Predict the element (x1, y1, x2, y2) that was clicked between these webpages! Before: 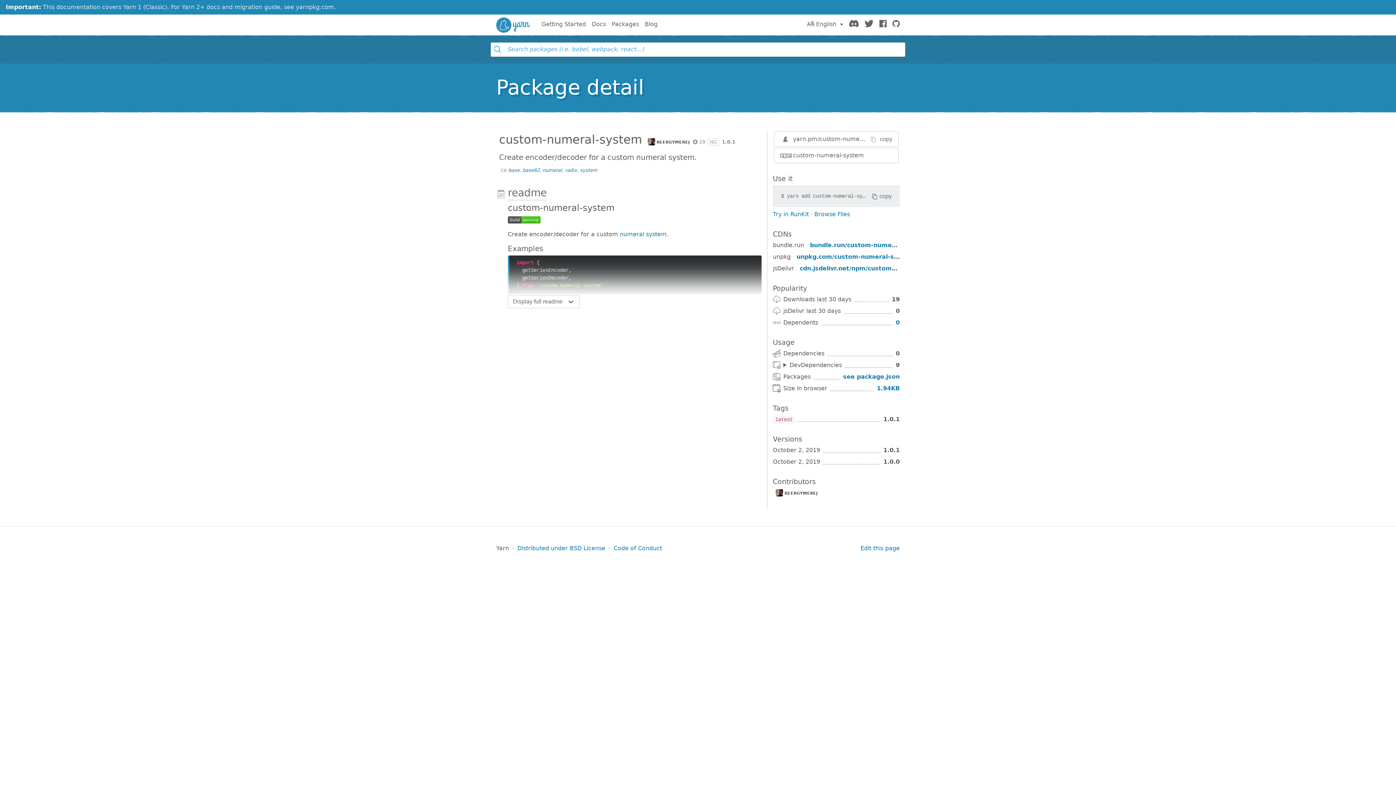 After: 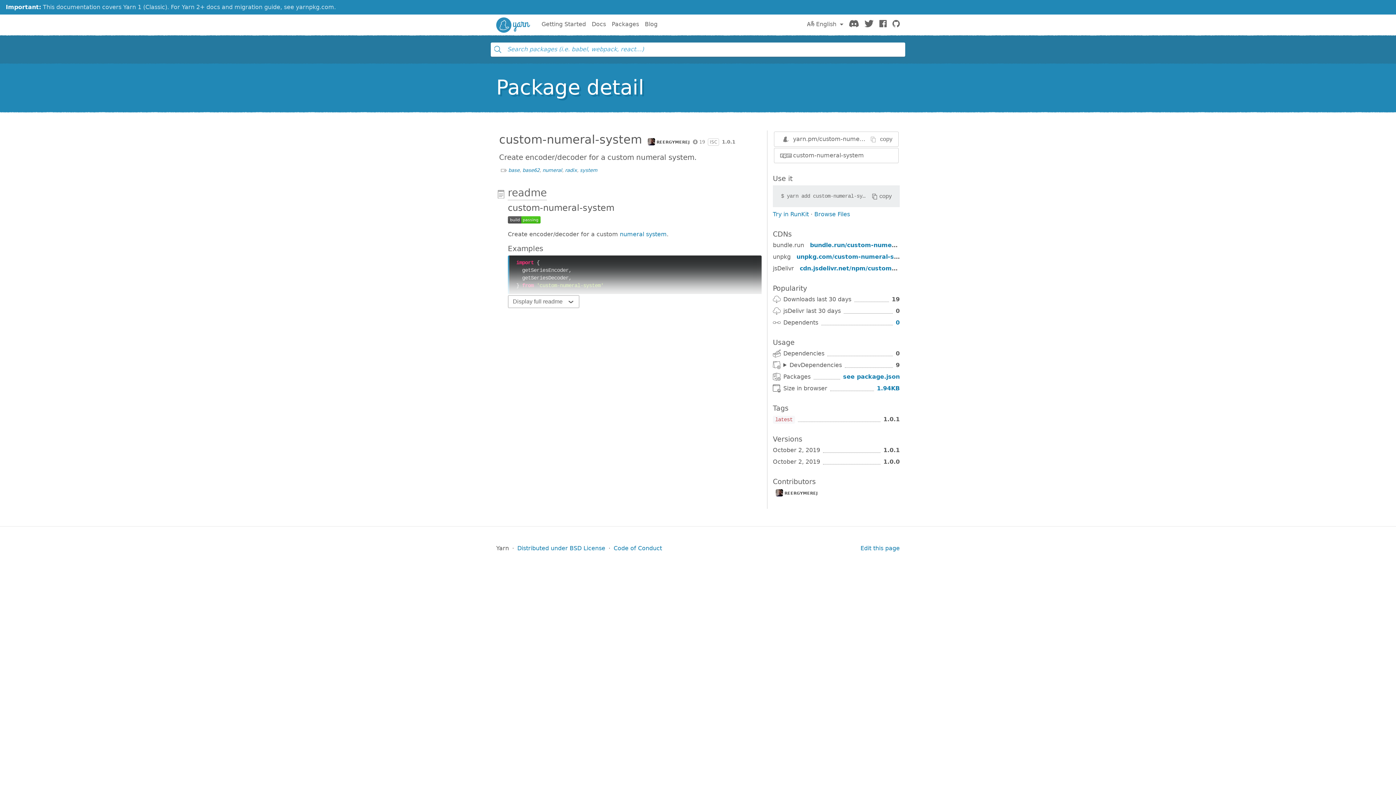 Action: label: Display full readme bbox: (508, 295, 579, 308)